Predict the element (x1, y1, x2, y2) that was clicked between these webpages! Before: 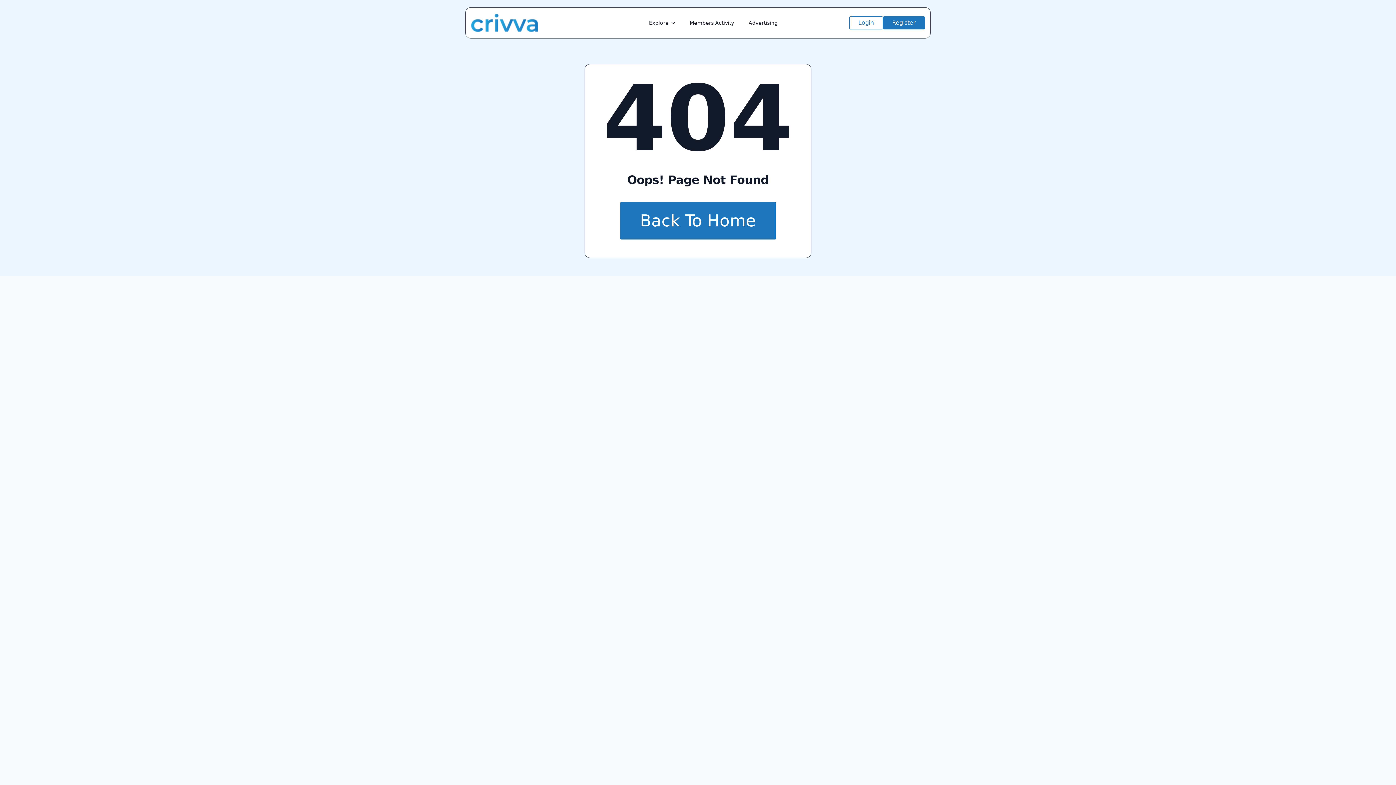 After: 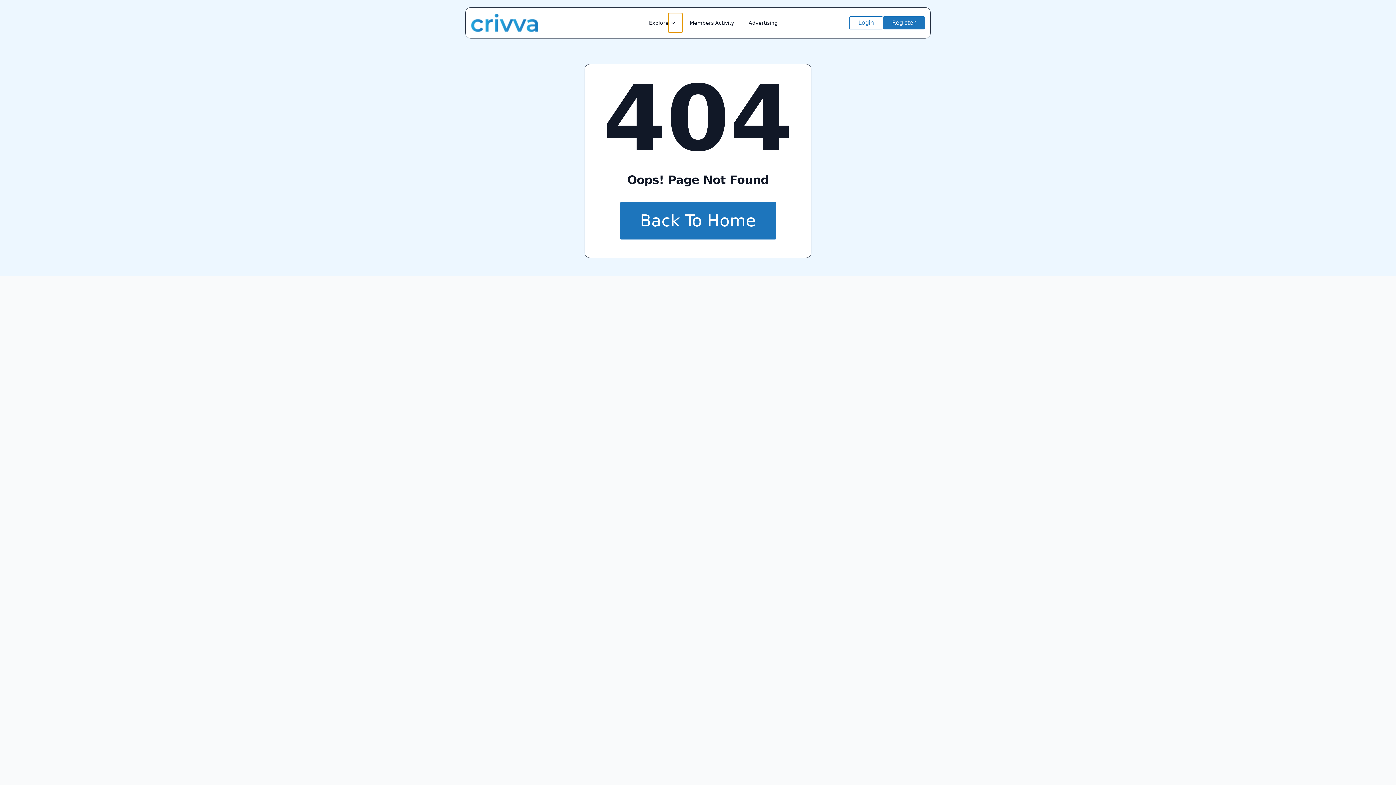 Action: bbox: (668, 13, 682, 32) label: Explore Submenu